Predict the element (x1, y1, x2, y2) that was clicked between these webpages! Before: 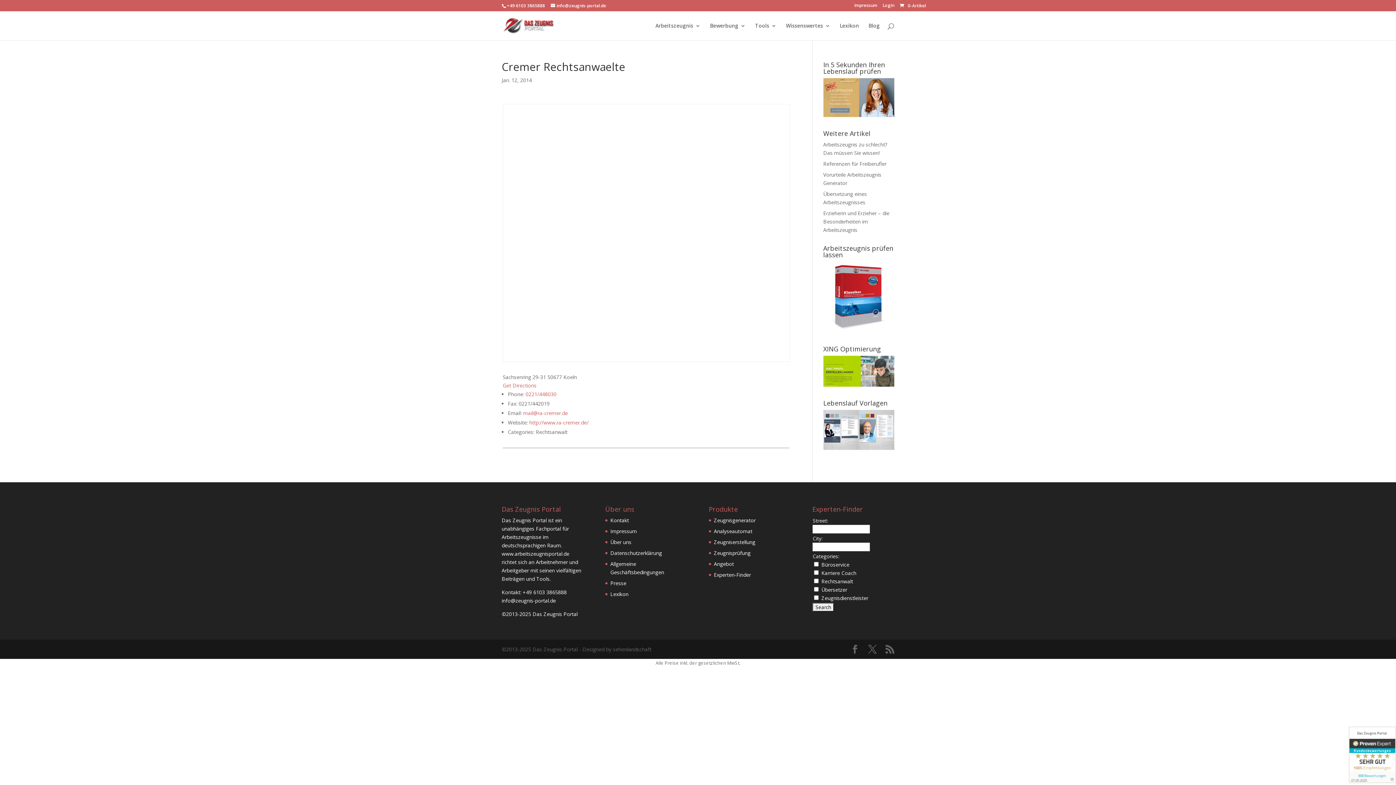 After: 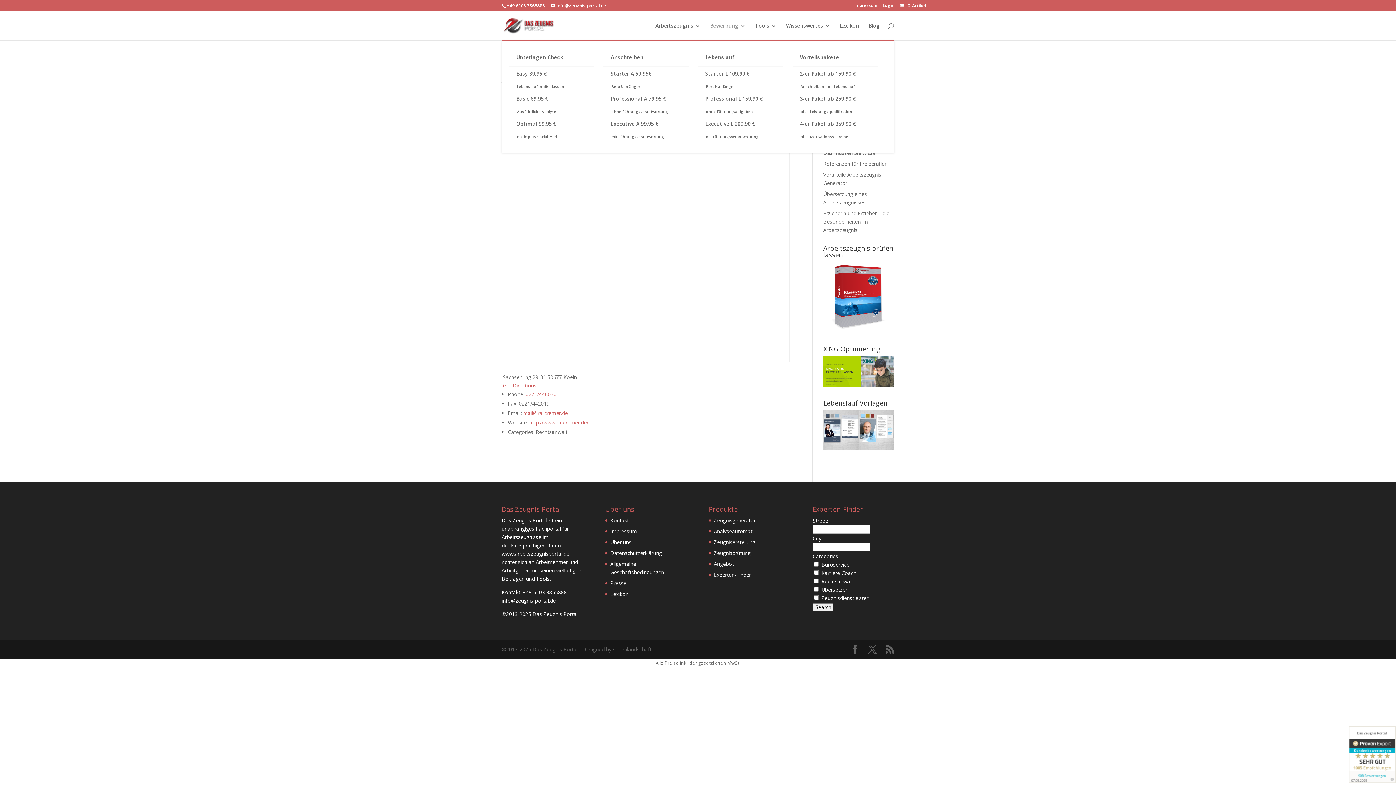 Action: bbox: (710, 23, 745, 40) label: Bewerbung